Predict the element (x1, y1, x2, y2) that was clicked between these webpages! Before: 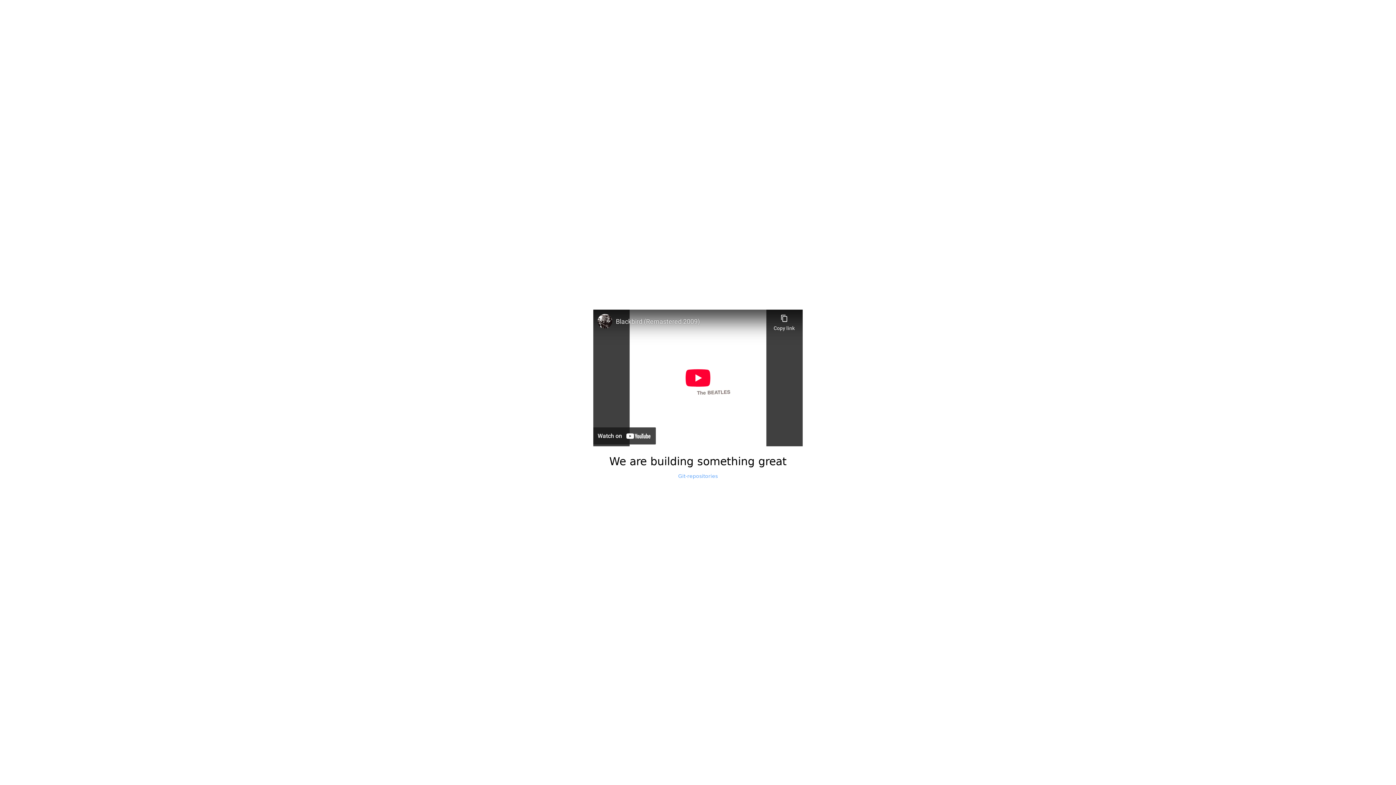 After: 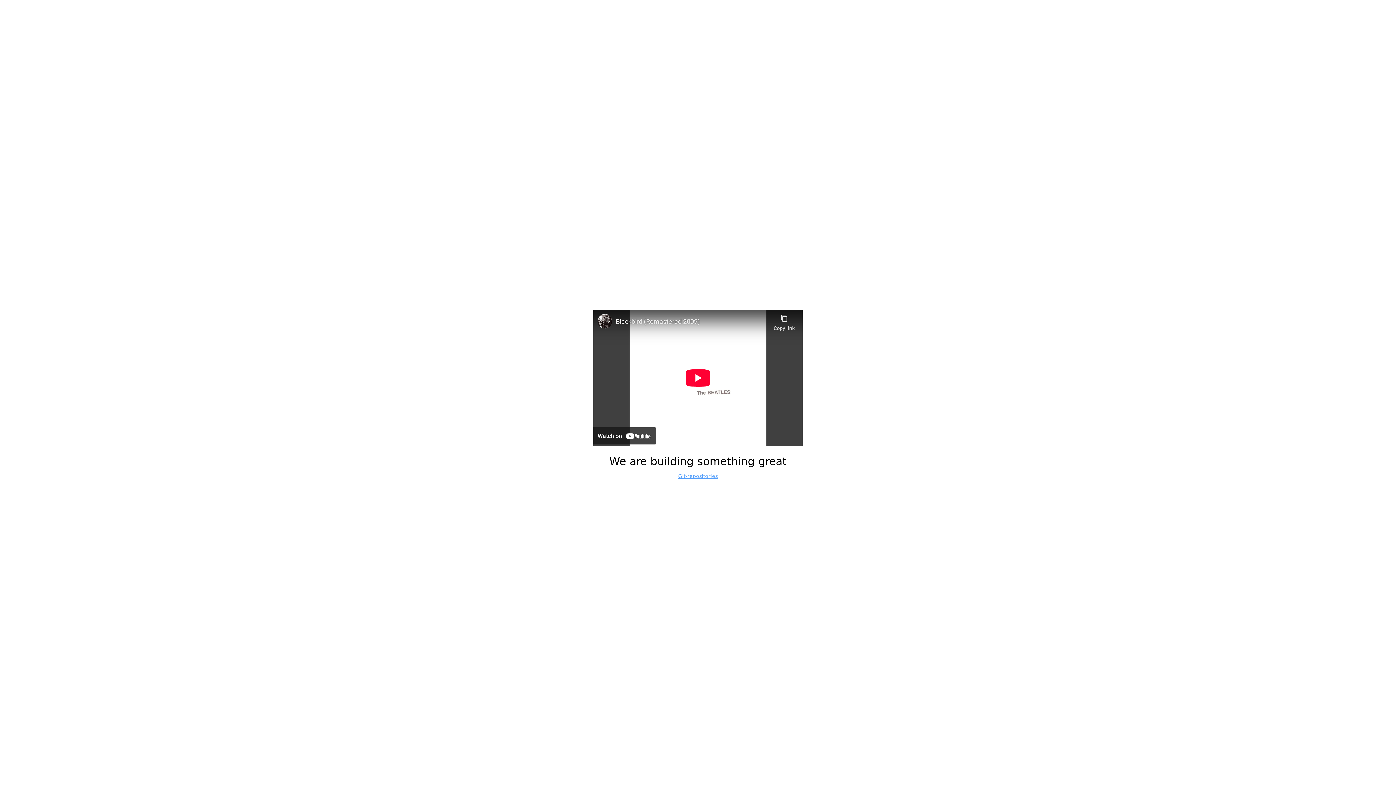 Action: label: Git-repositories bbox: (678, 473, 718, 479)